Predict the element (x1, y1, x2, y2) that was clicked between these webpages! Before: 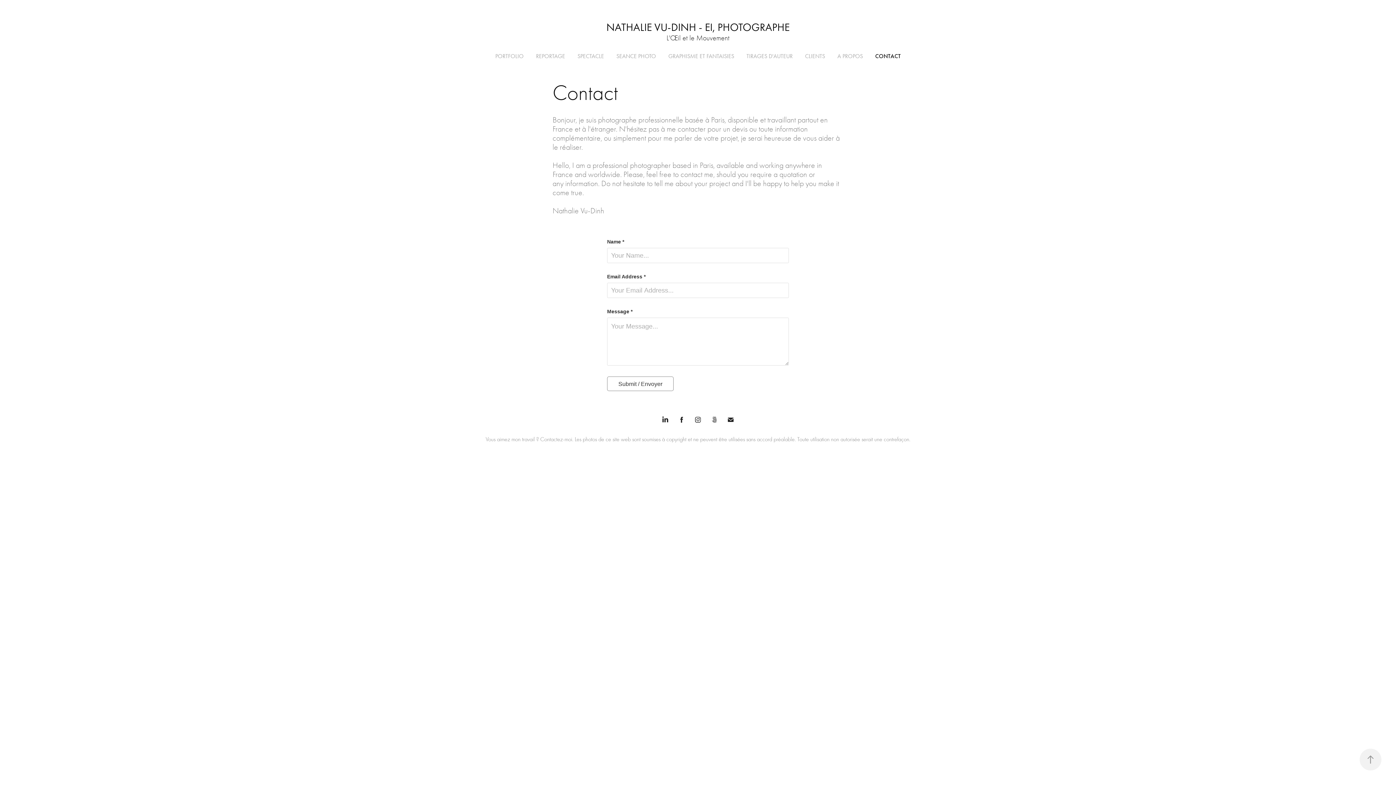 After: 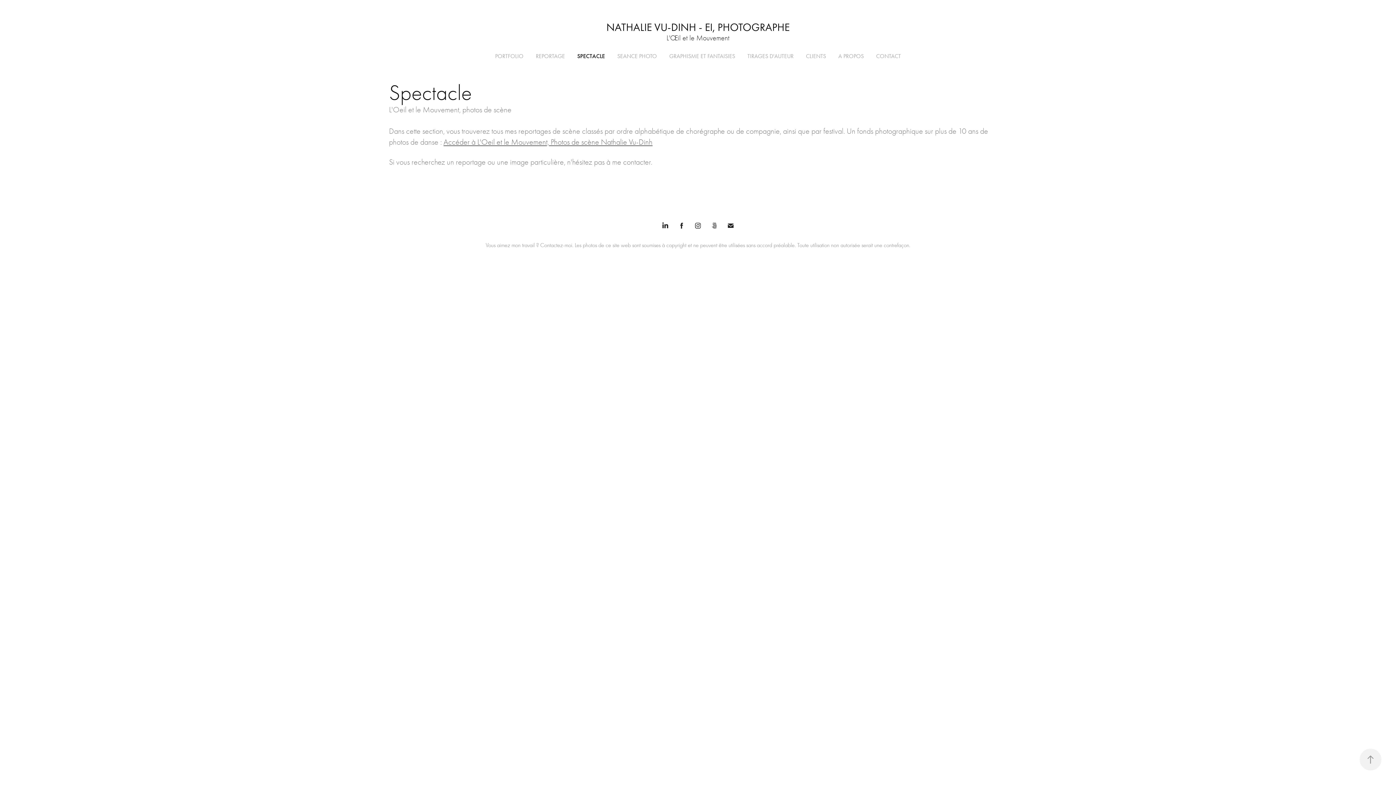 Action: label: SPECTACLE bbox: (577, 52, 604, 59)